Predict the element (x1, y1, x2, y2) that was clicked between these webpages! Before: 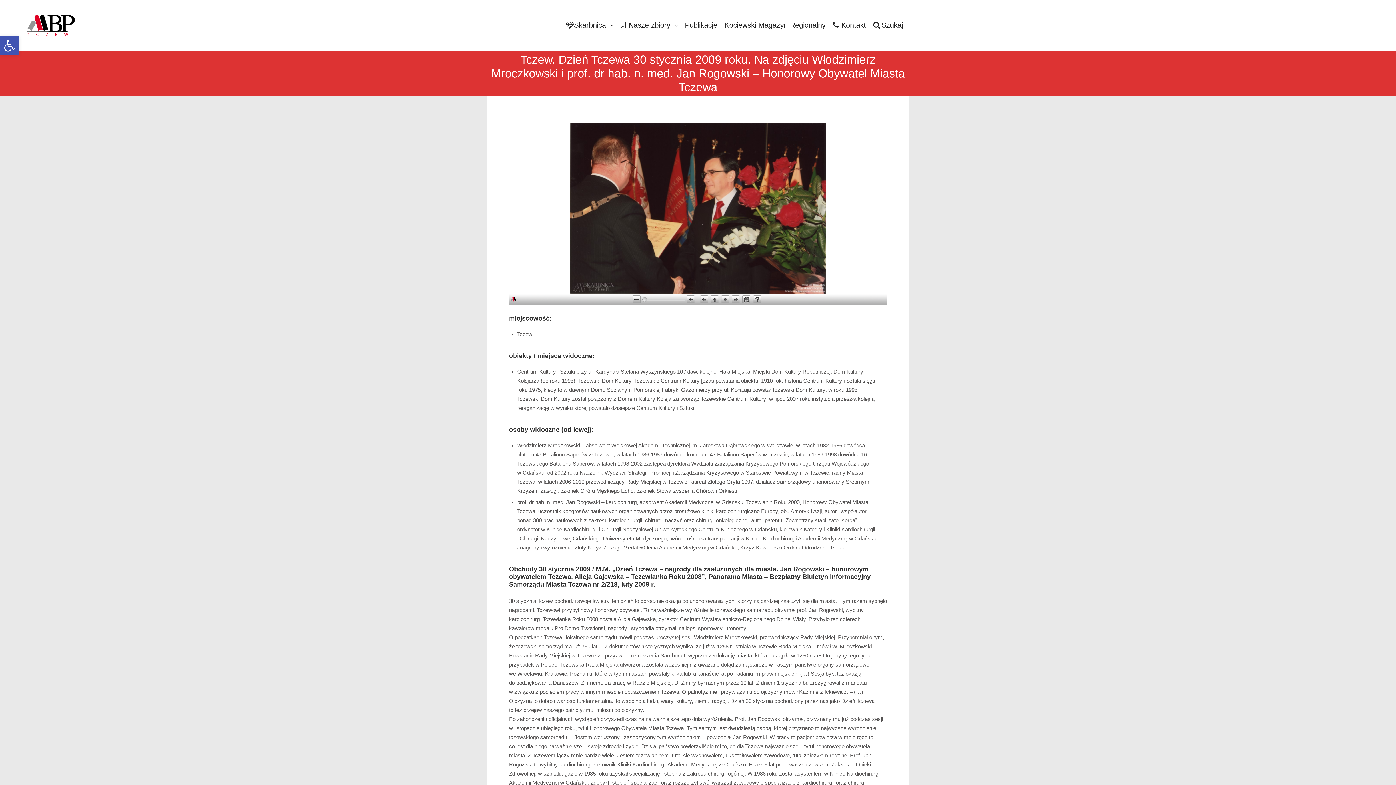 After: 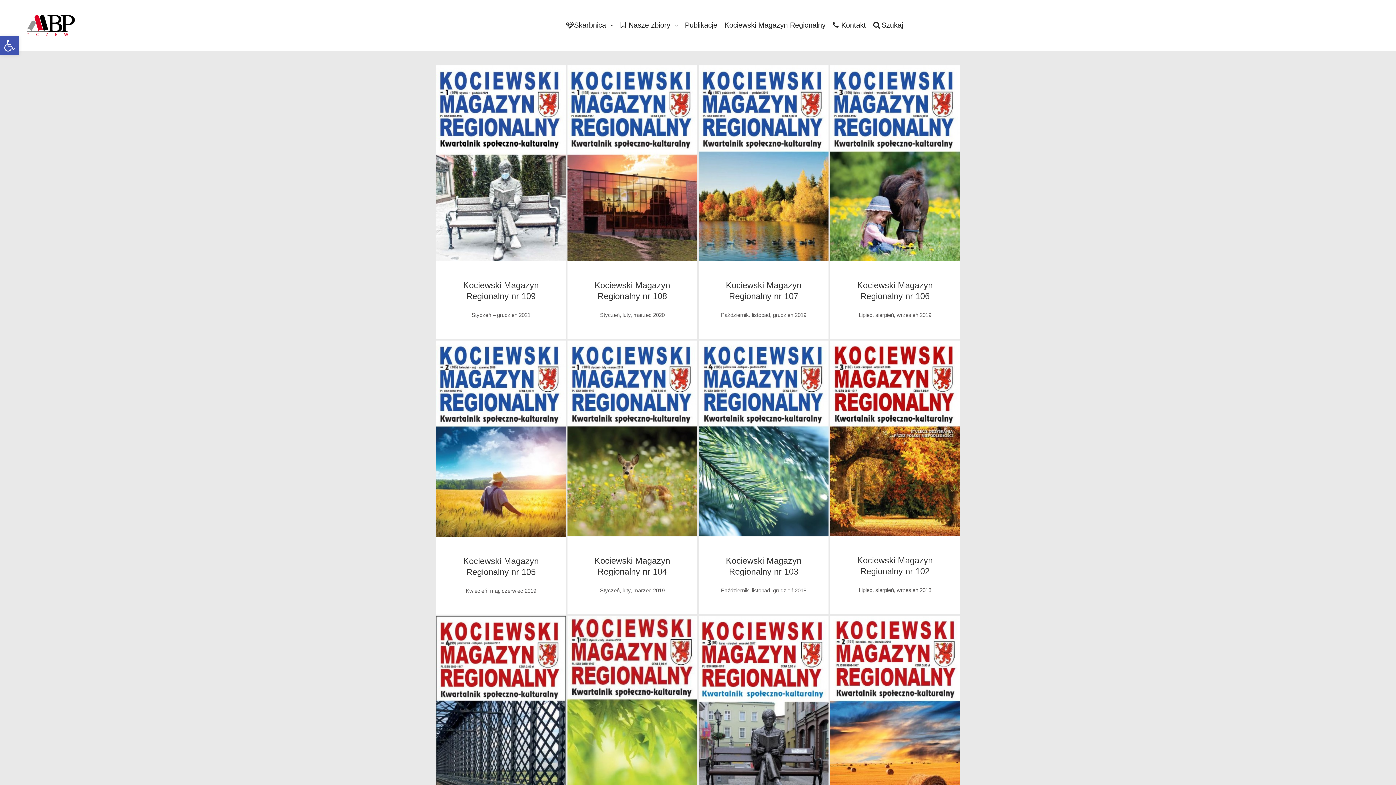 Action: label: Kociewski Magazyn Regionalny bbox: (721, 0, 829, 50)